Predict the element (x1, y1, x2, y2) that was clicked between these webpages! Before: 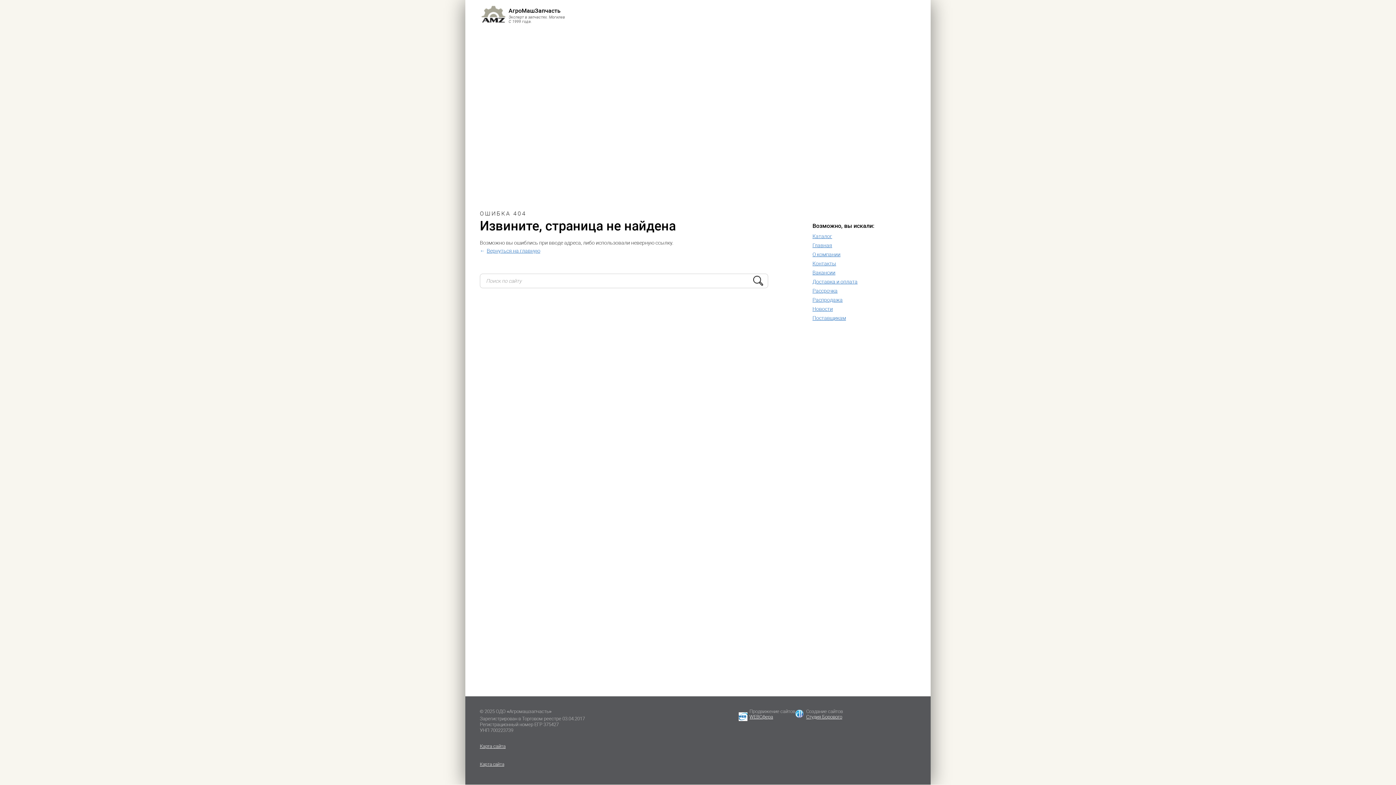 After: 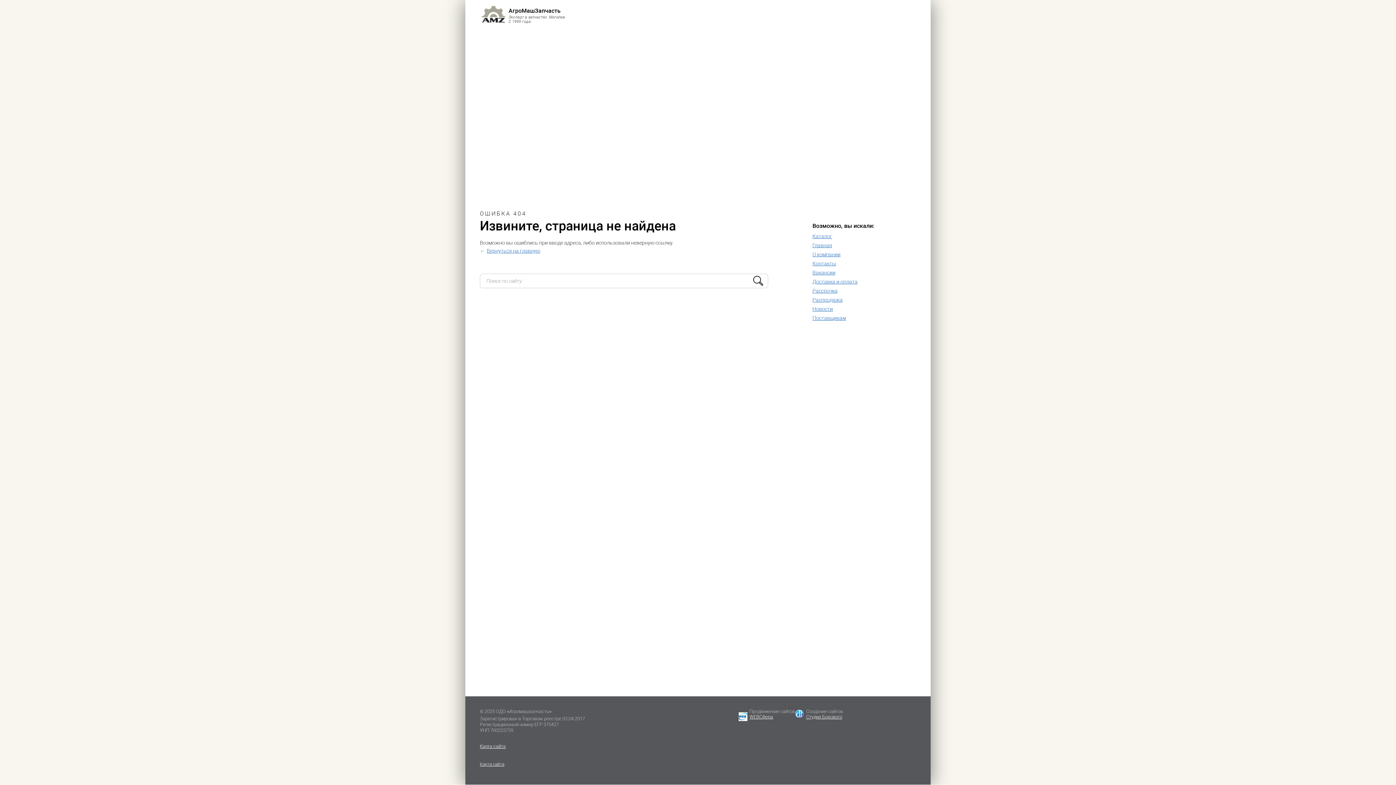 Action: label: Главная bbox: (812, 242, 832, 248)